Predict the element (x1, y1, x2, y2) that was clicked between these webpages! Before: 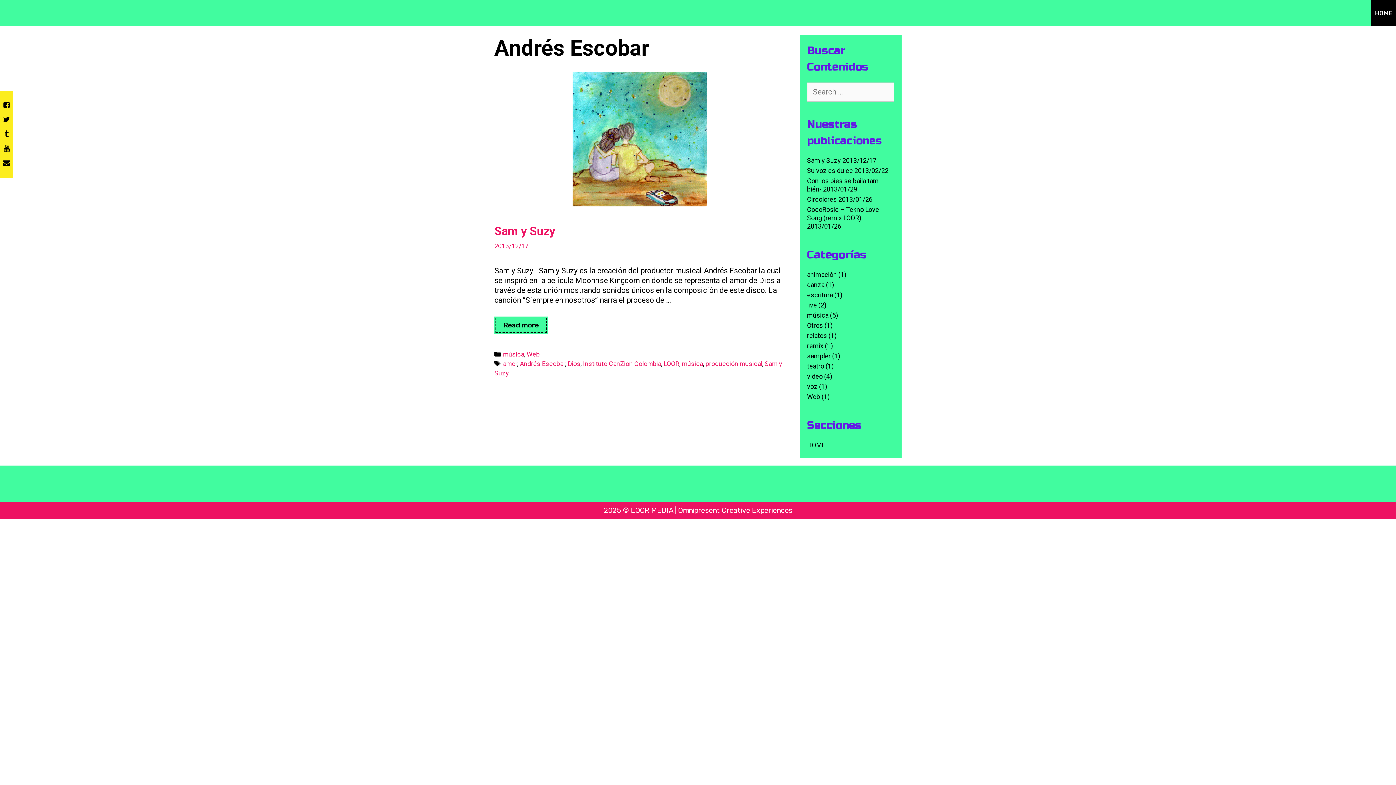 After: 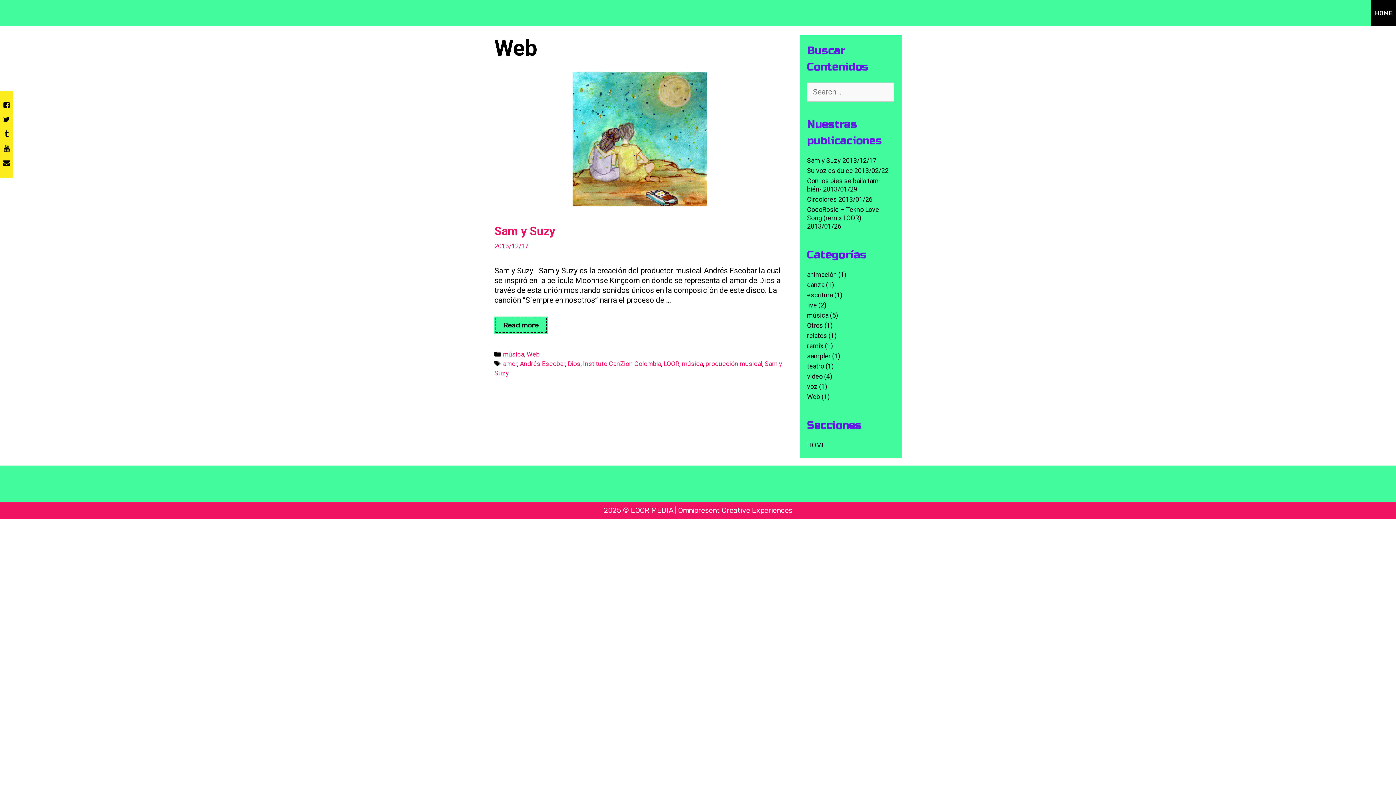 Action: label: Web bbox: (807, 393, 820, 400)